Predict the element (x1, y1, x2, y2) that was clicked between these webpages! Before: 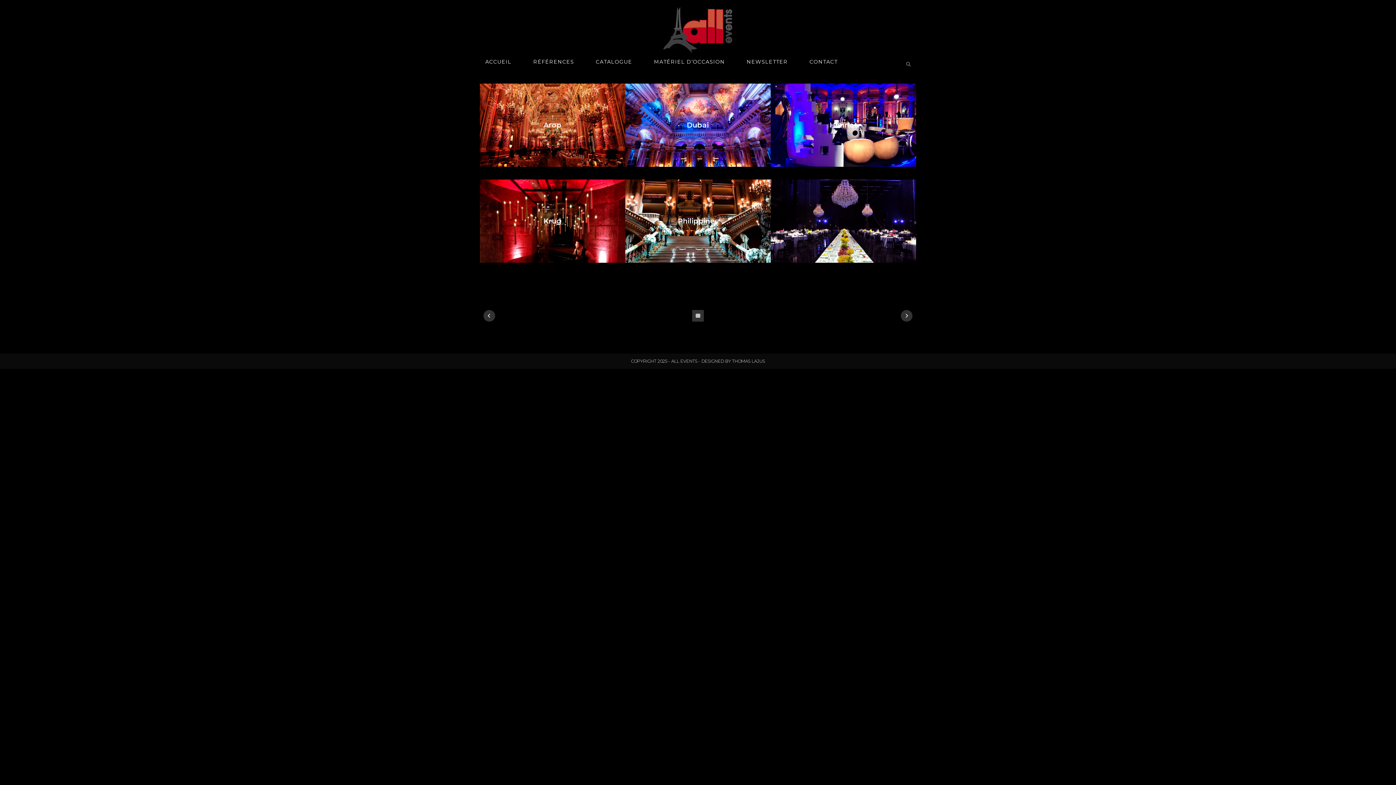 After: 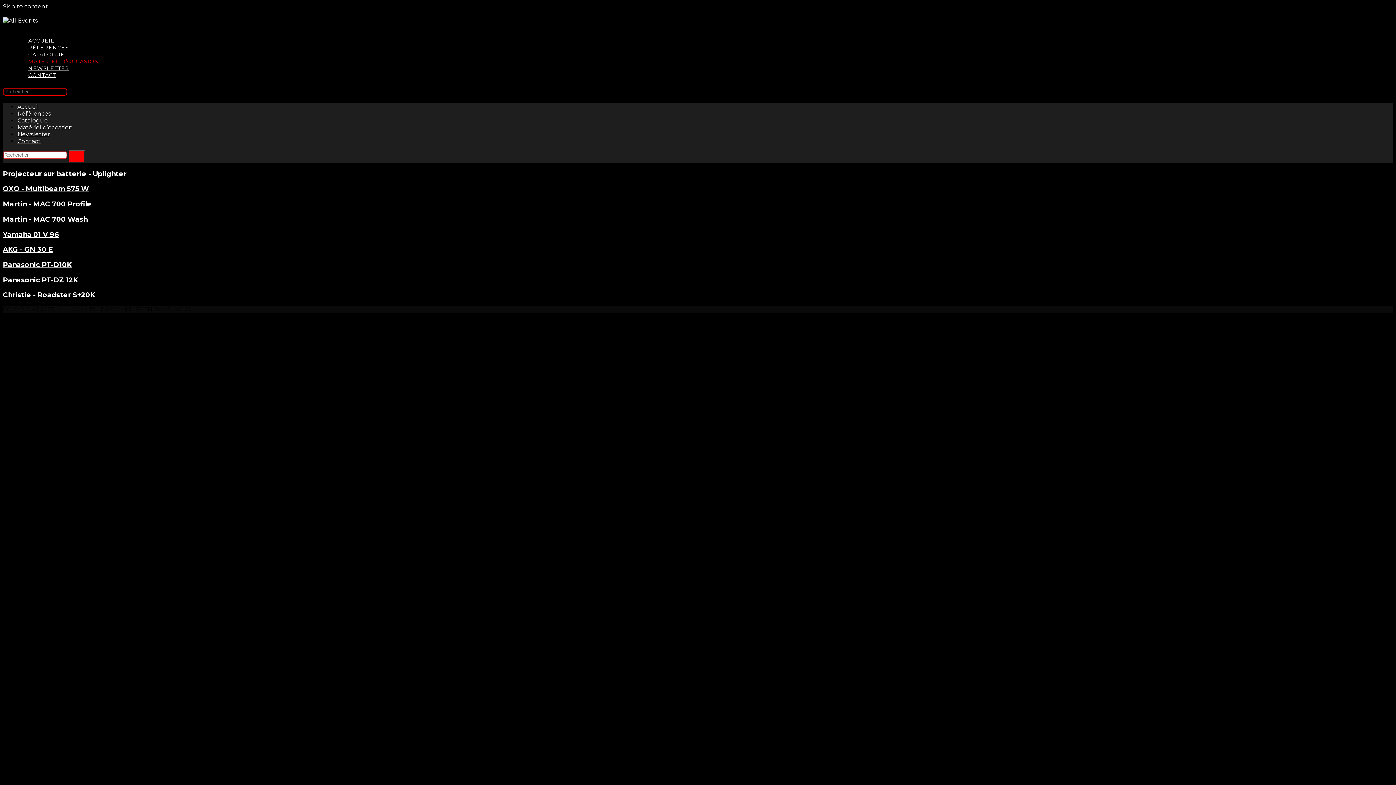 Action: bbox: (643, 59, 736, 63) label: MATÉRIEL D’OCCASION